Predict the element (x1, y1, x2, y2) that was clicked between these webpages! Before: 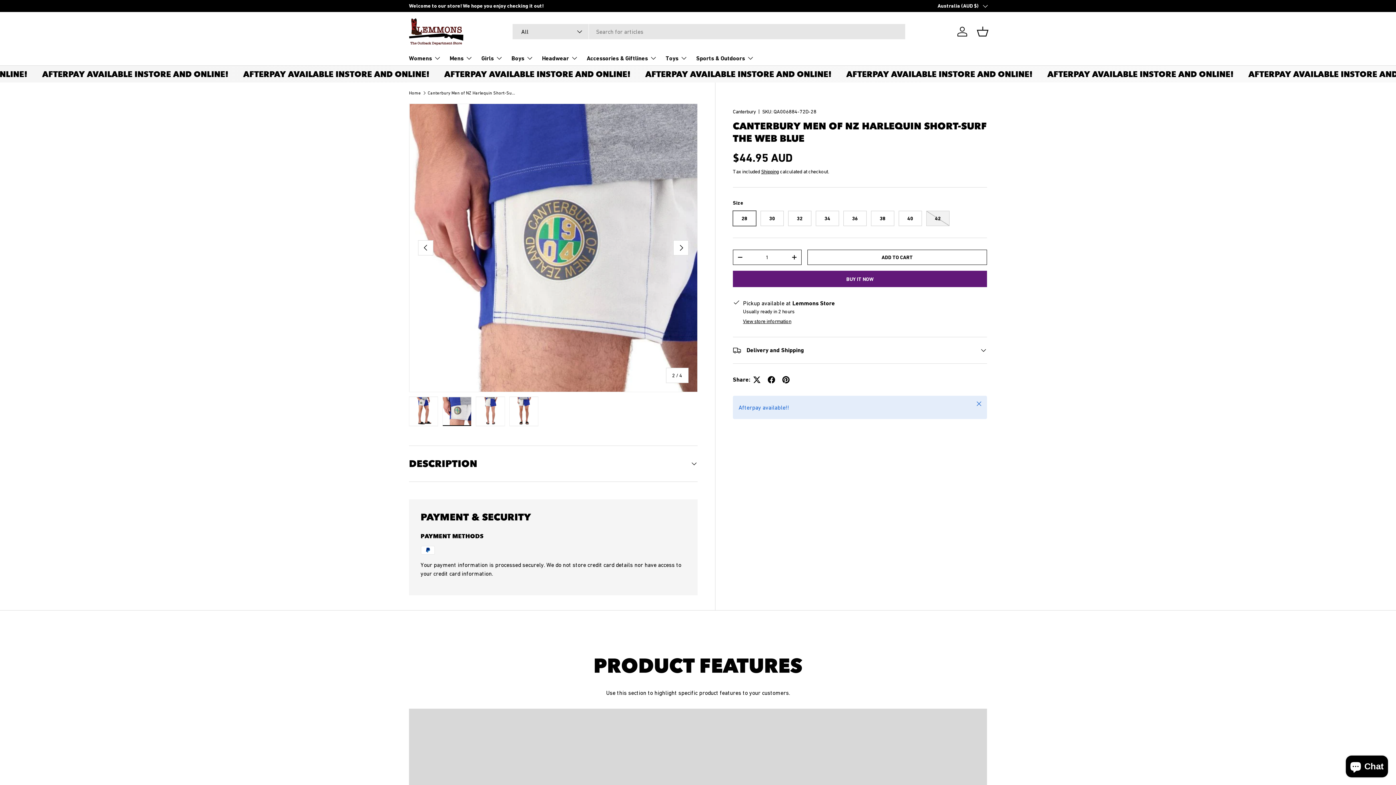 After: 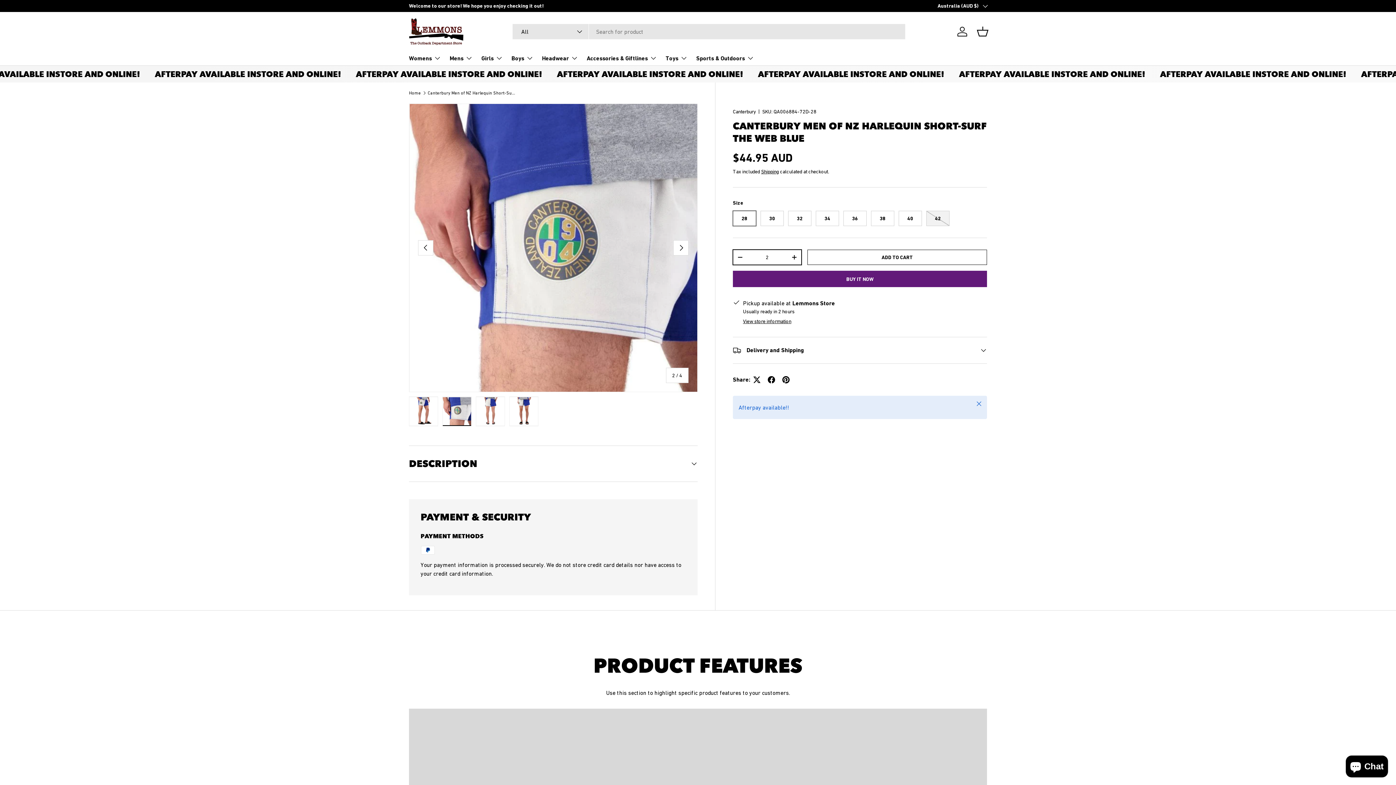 Action: label: + bbox: (787, 252, 801, 263)